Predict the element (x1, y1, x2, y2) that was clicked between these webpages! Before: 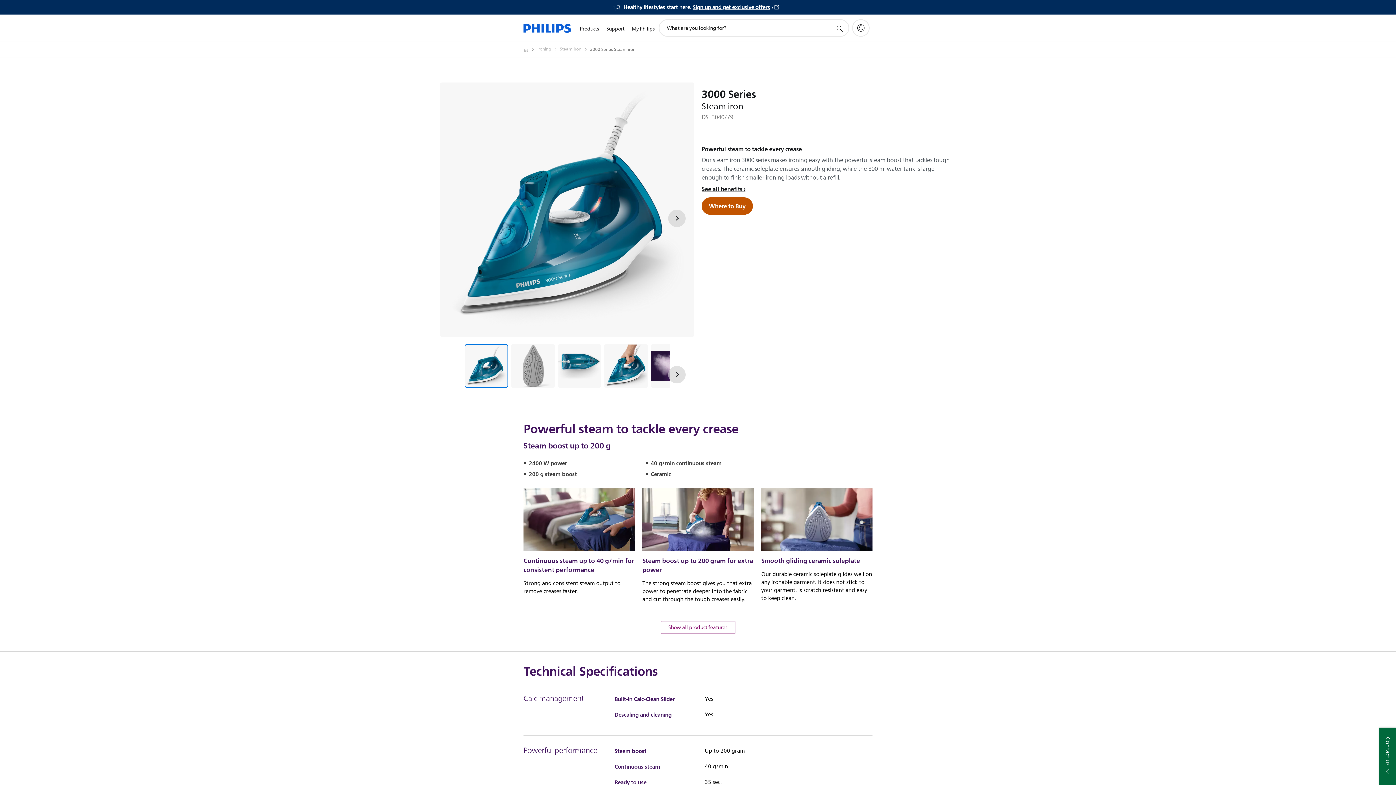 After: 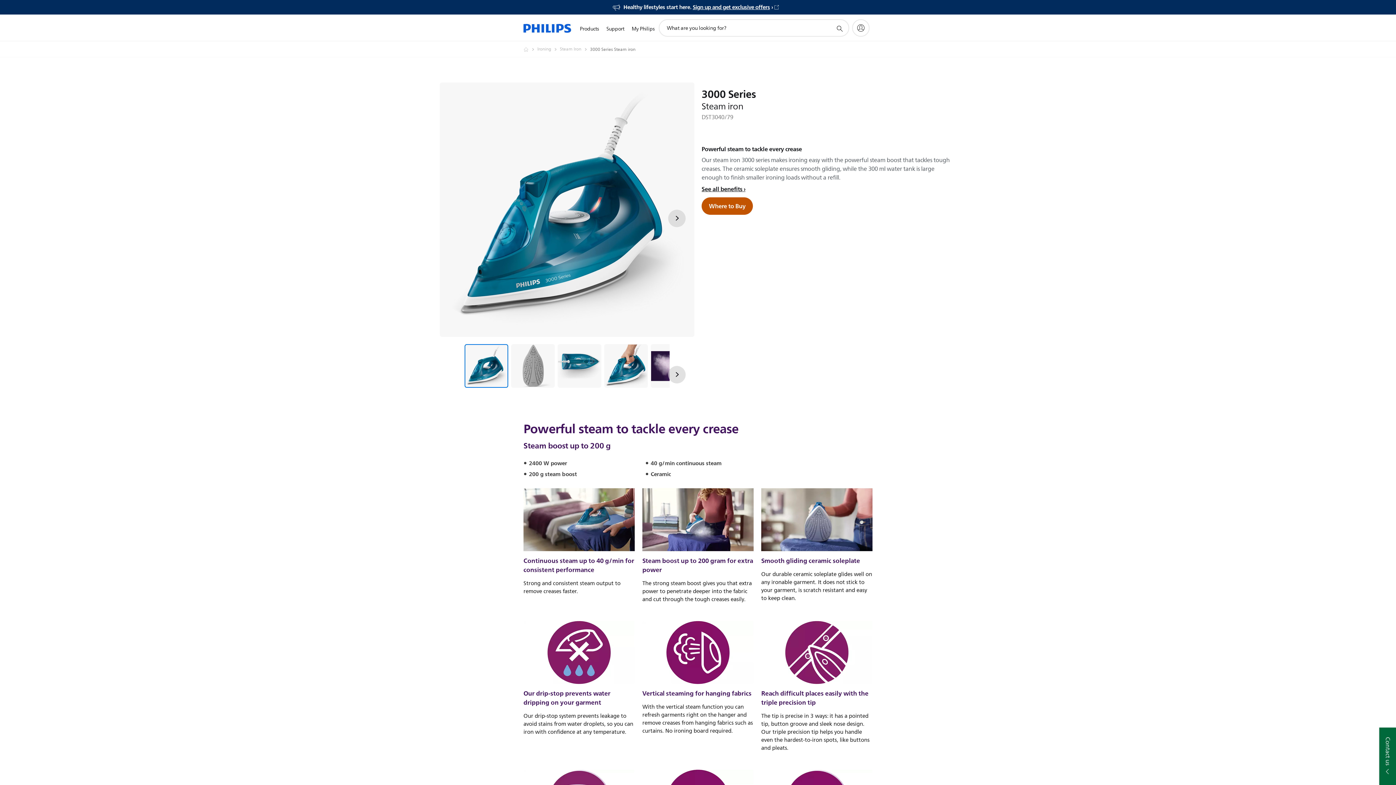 Action: label: Show all product features bbox: (660, 621, 735, 634)